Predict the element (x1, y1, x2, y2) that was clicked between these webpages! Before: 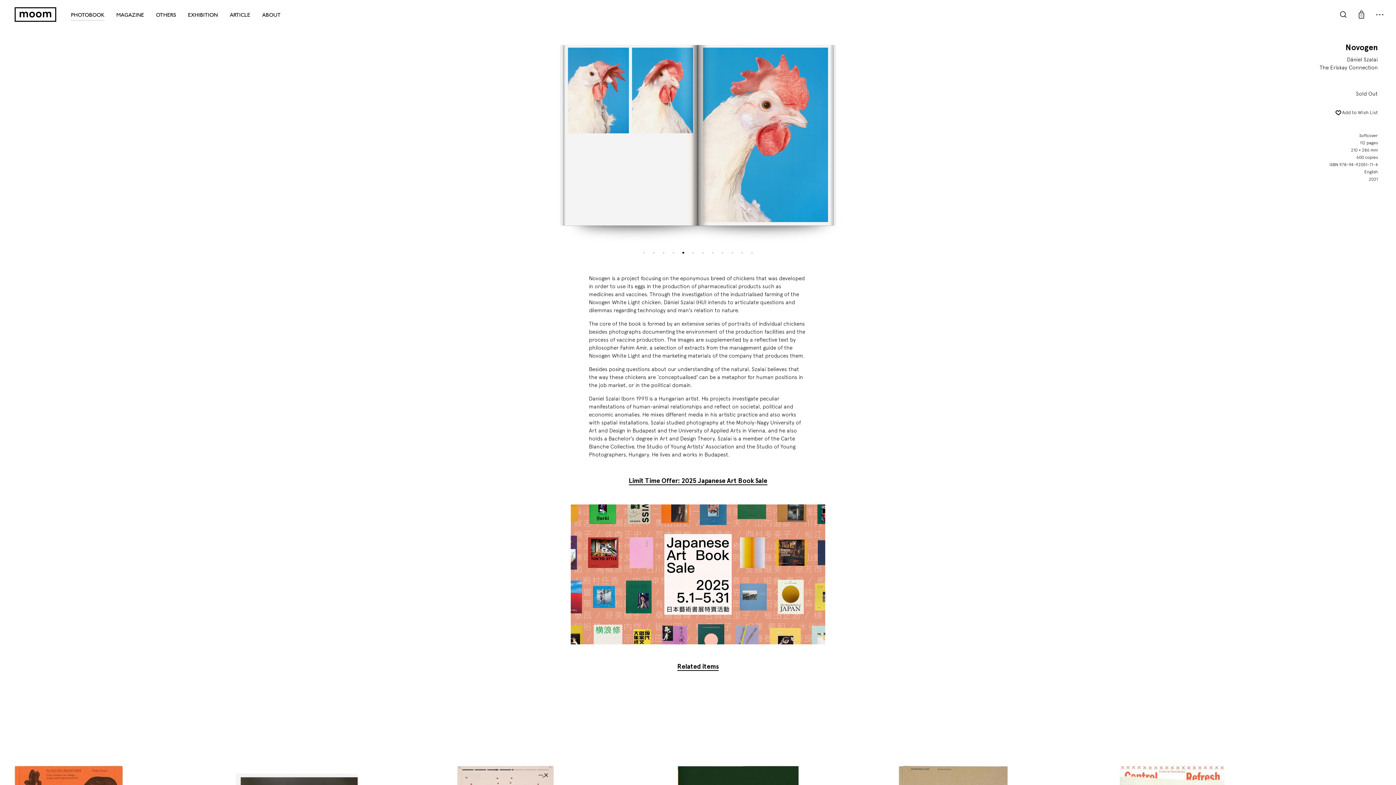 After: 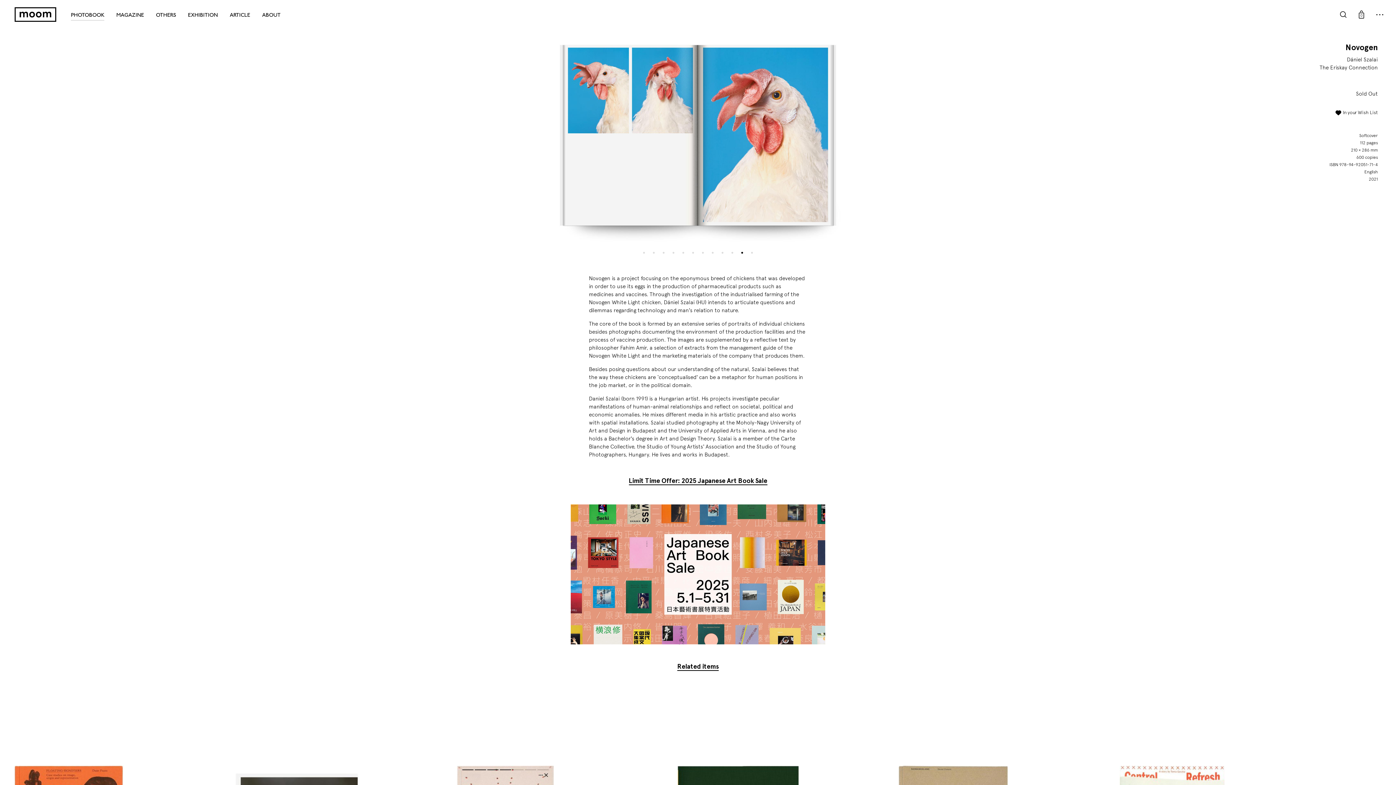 Action: label: Add to Wish List bbox: (1335, 108, 1378, 116)